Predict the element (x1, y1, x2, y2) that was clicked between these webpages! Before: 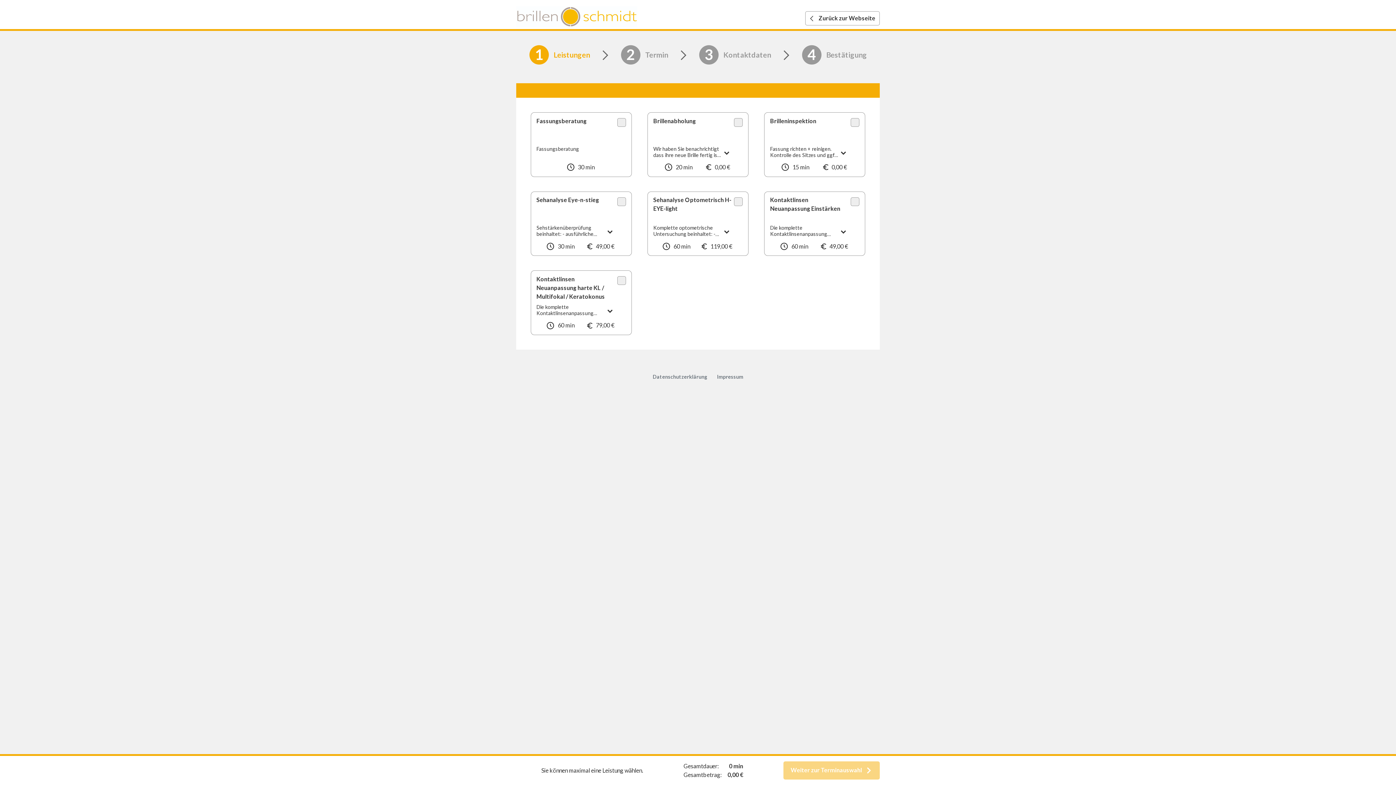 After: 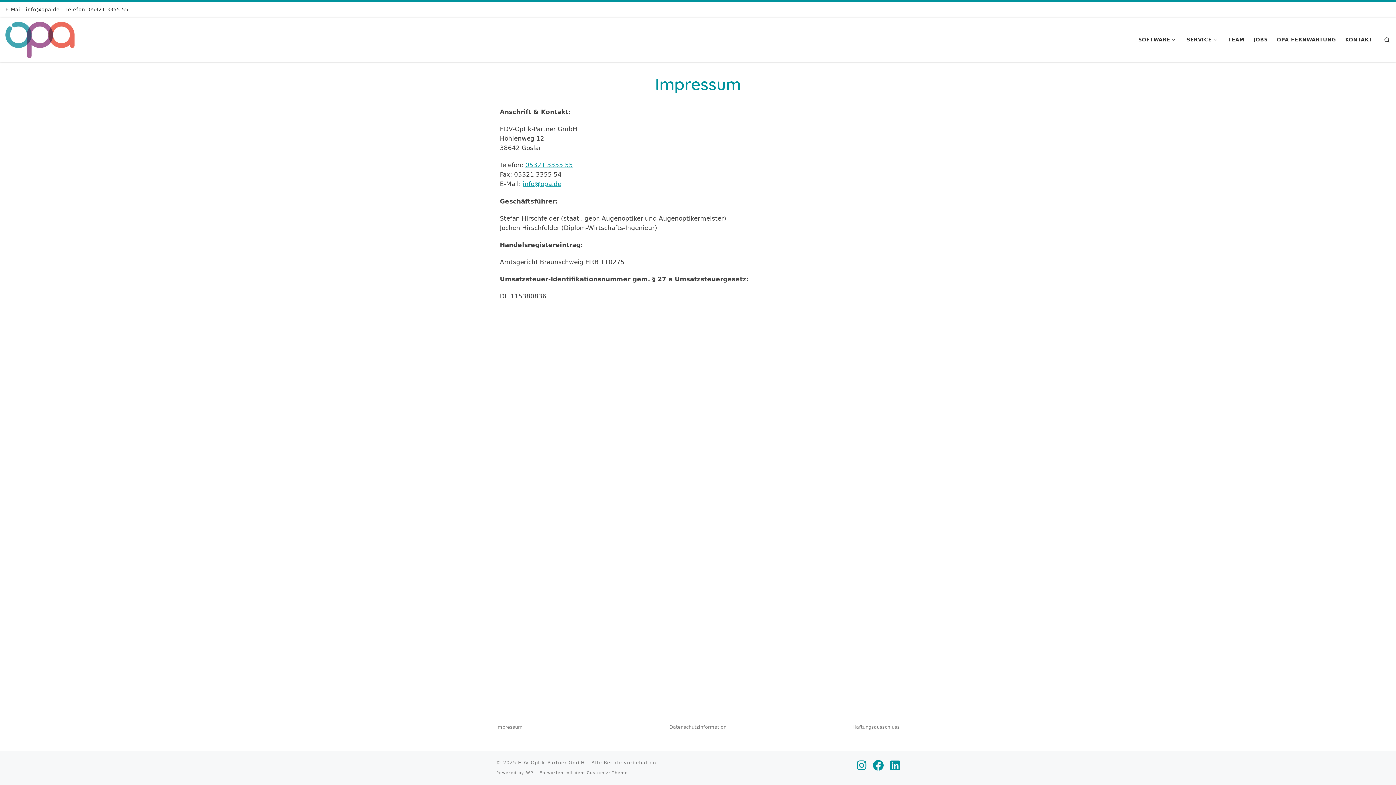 Action: bbox: (717, 373, 743, 379) label: Impressum